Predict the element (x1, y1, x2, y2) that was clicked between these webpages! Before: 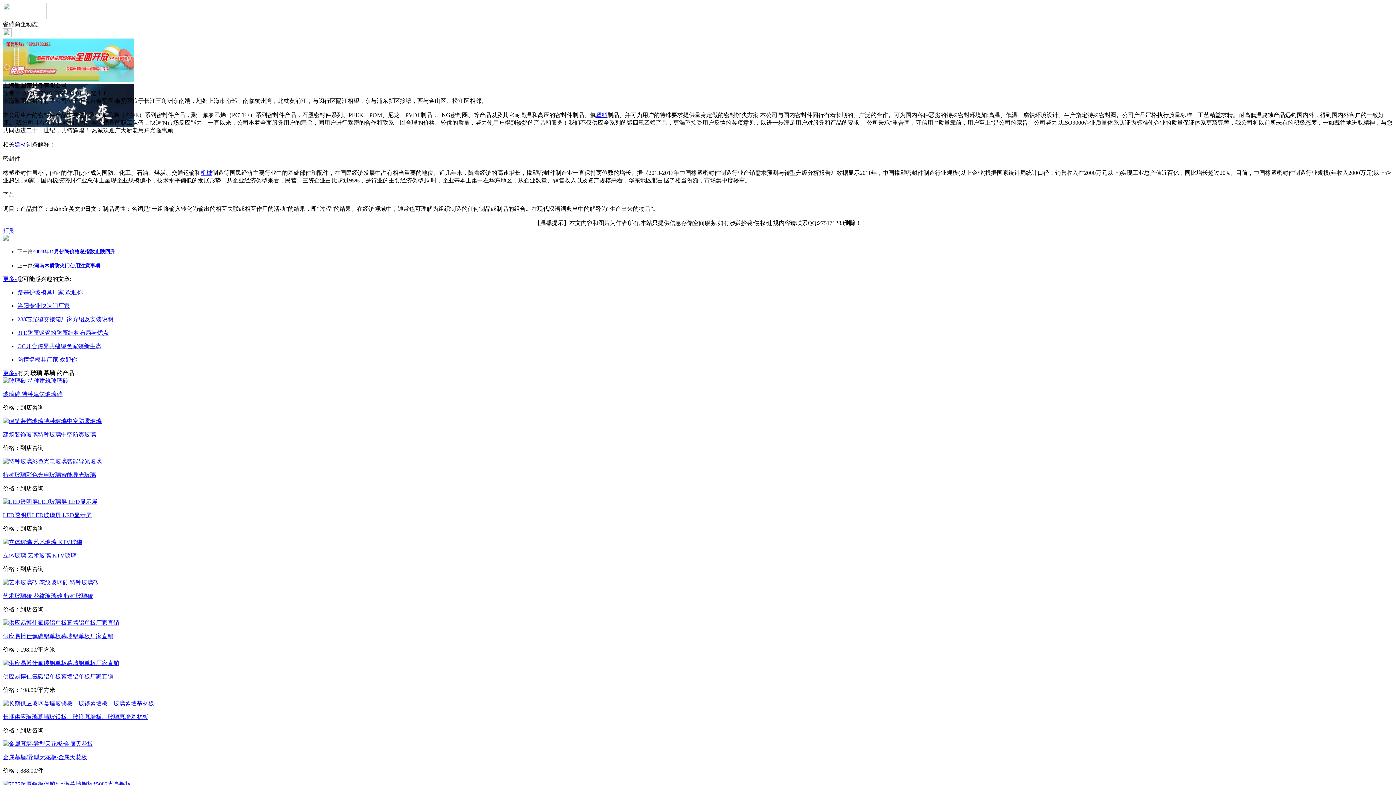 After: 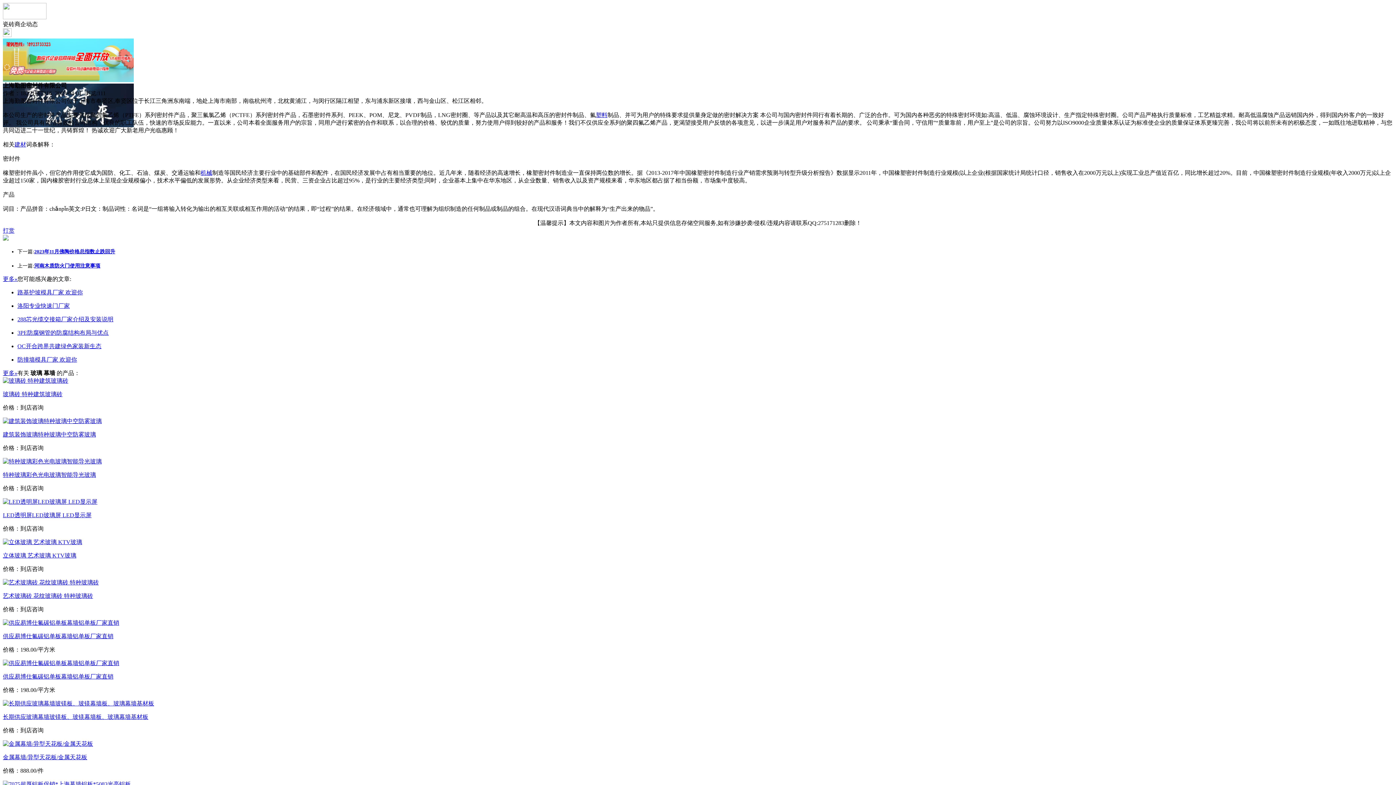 Action: label: 塑料 bbox: (596, 112, 607, 118)